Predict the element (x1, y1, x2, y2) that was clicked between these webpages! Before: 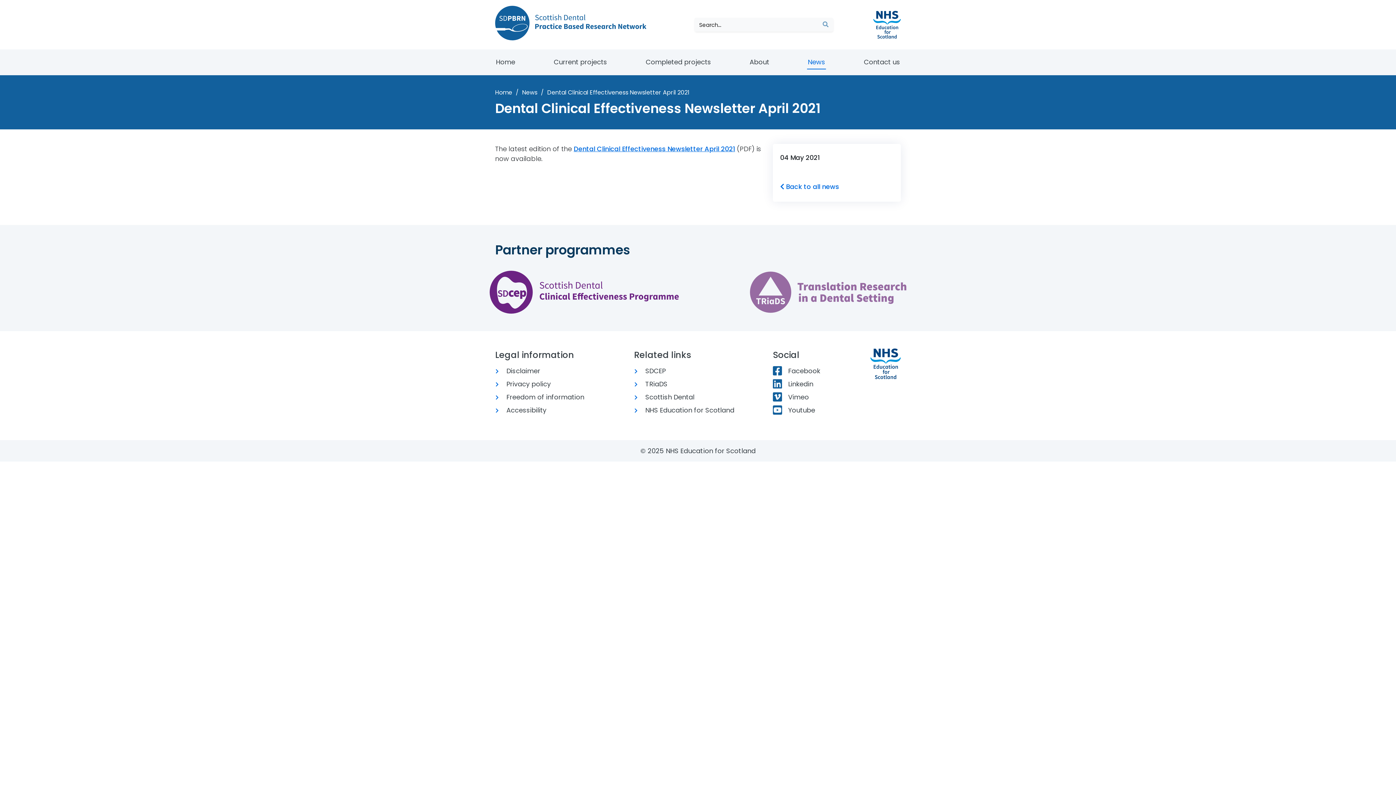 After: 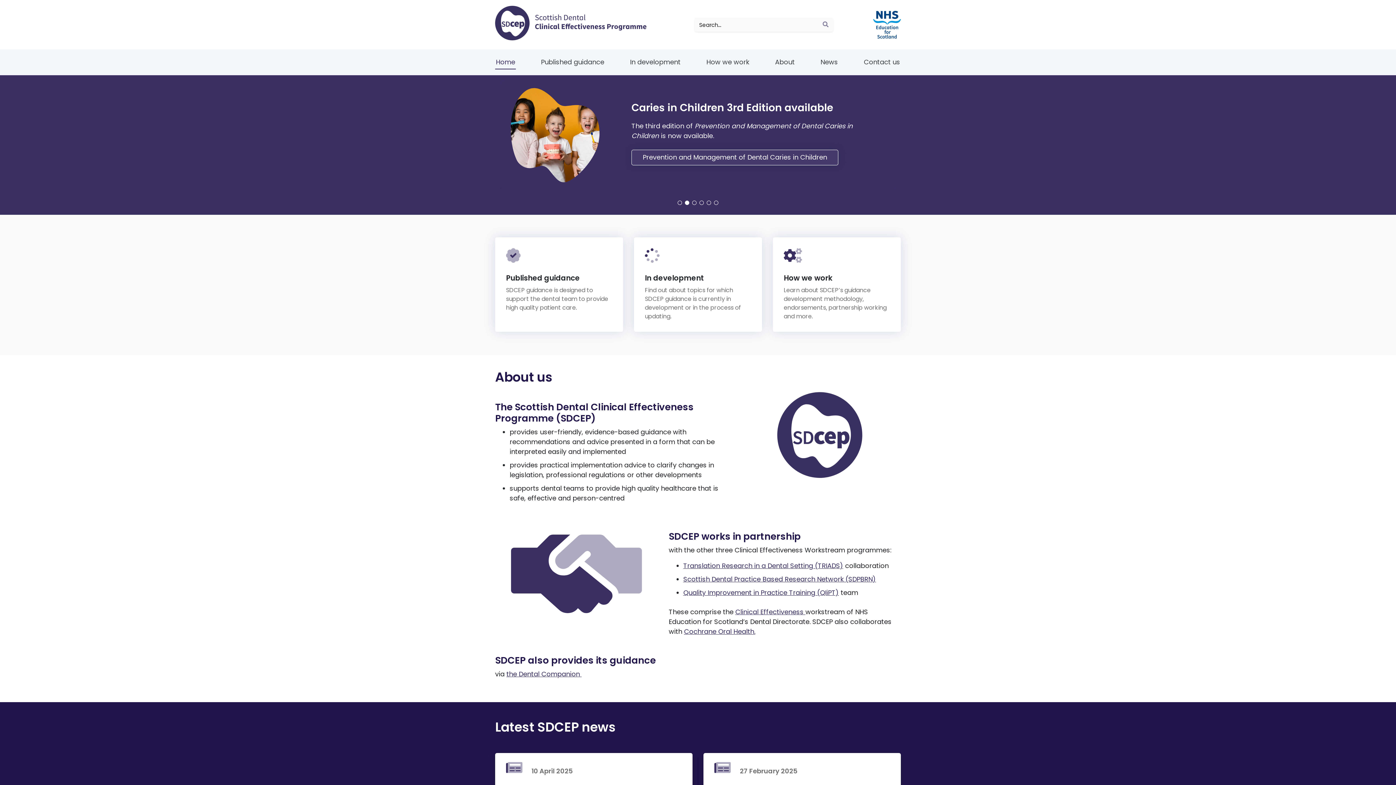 Action: bbox: (639, 366, 665, 375) label: SDCEP